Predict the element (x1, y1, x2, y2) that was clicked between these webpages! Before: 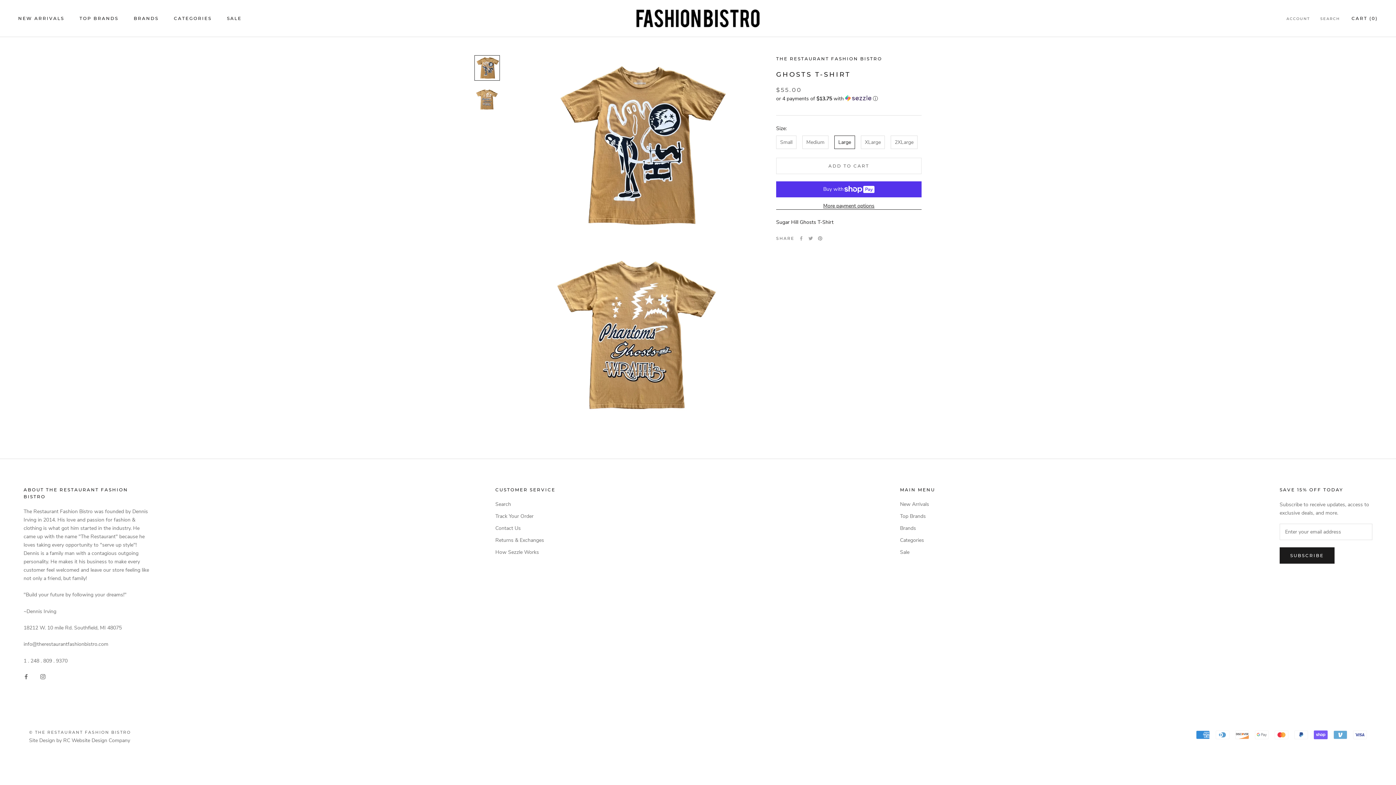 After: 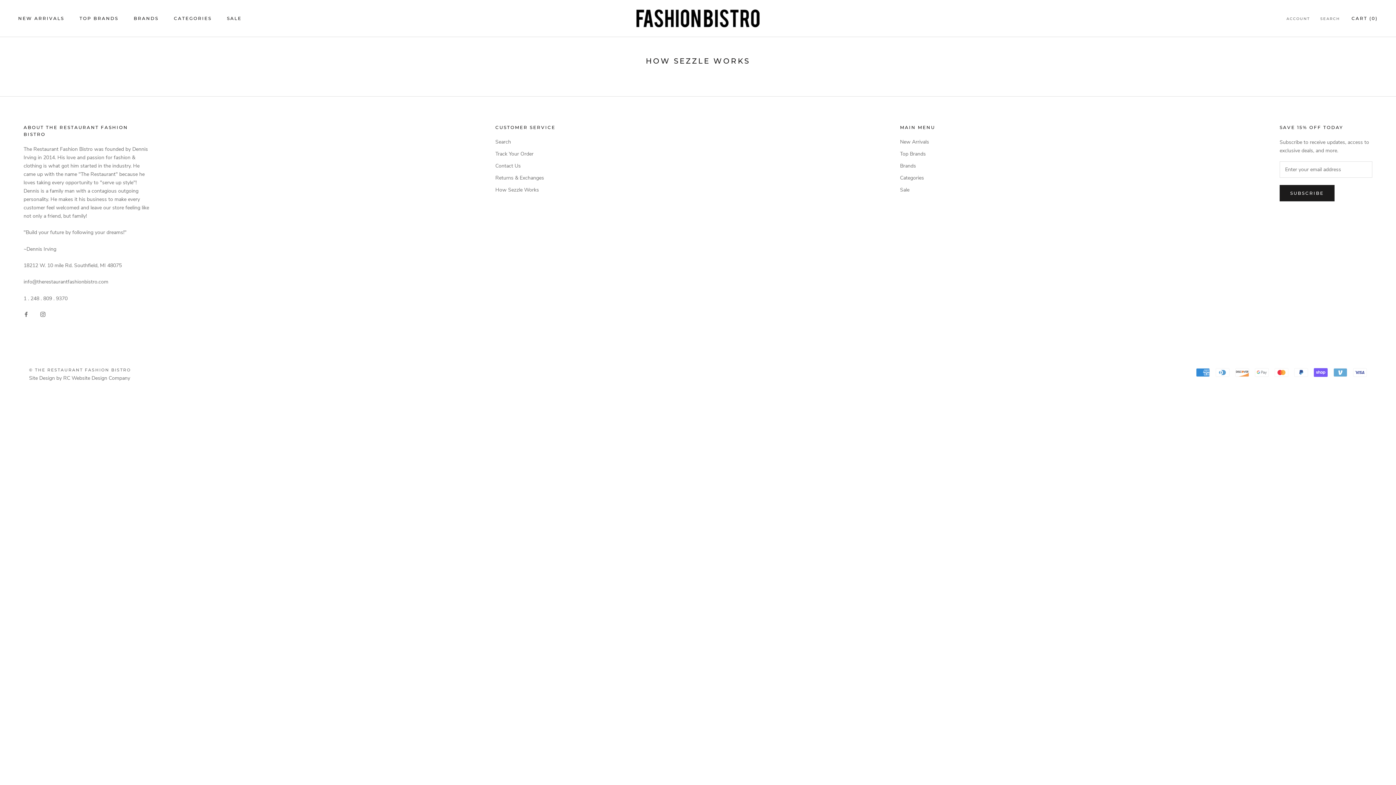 Action: label: How Sezzle Works bbox: (495, 548, 555, 556)